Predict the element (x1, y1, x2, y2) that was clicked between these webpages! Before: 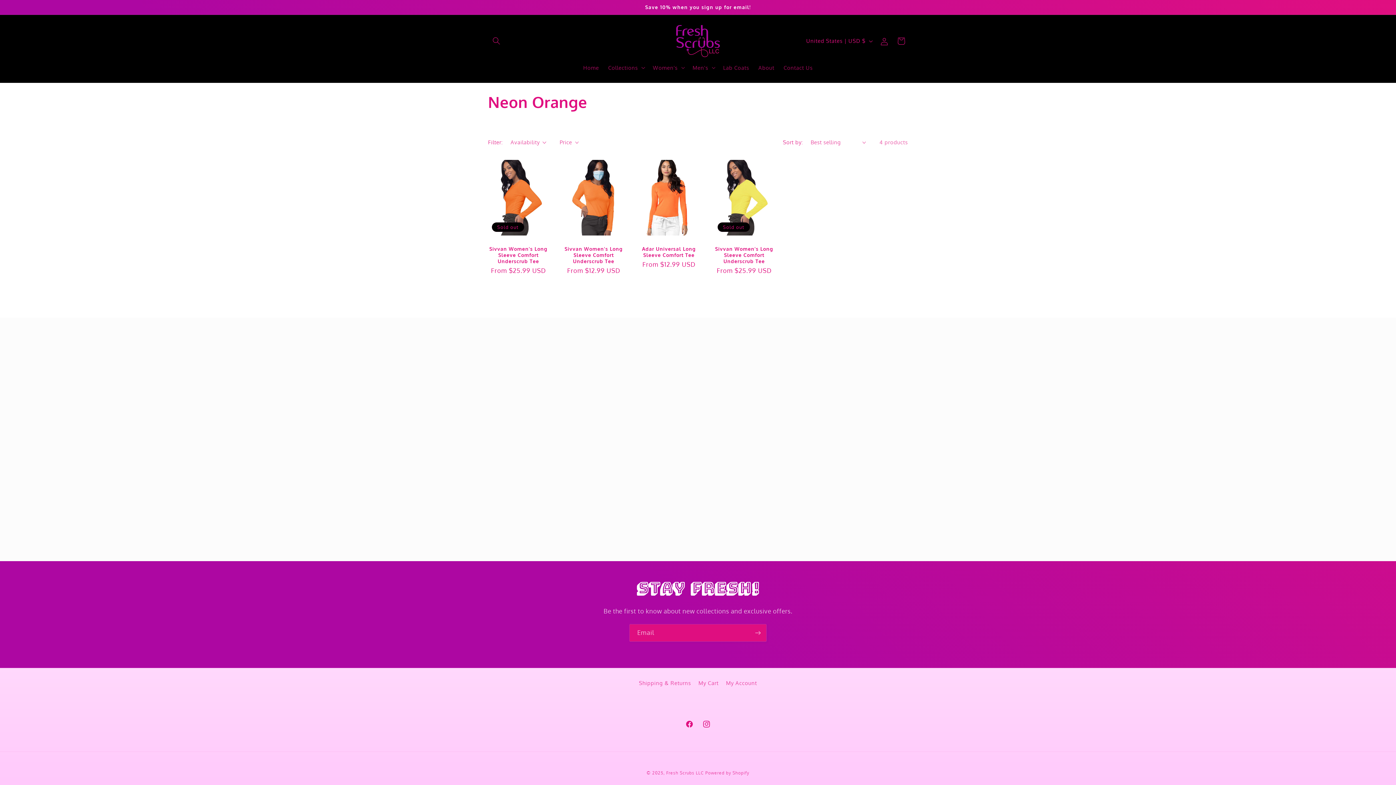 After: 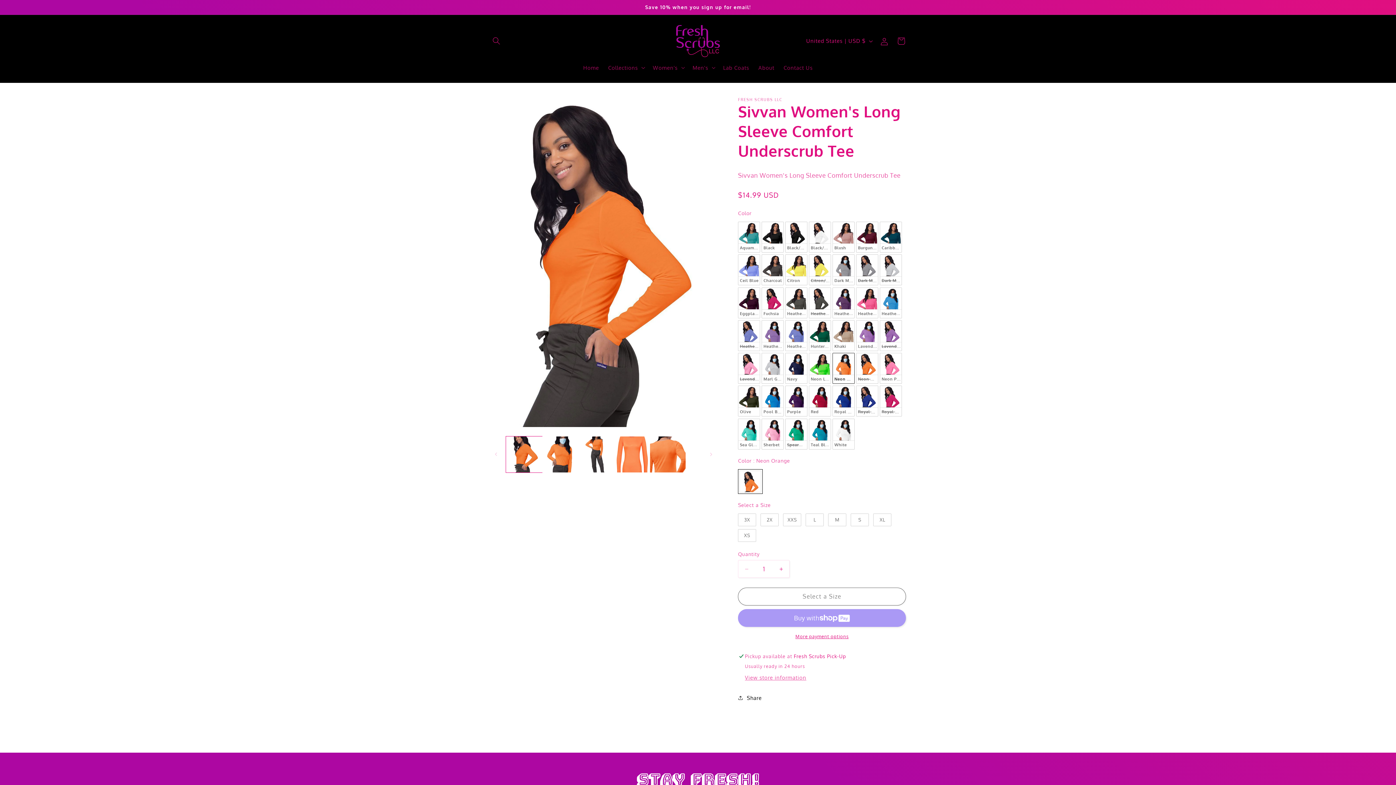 Action: bbox: (563, 245, 624, 264) label: Sivvan Women's Long Sleeve Comfort Underscrub Tee